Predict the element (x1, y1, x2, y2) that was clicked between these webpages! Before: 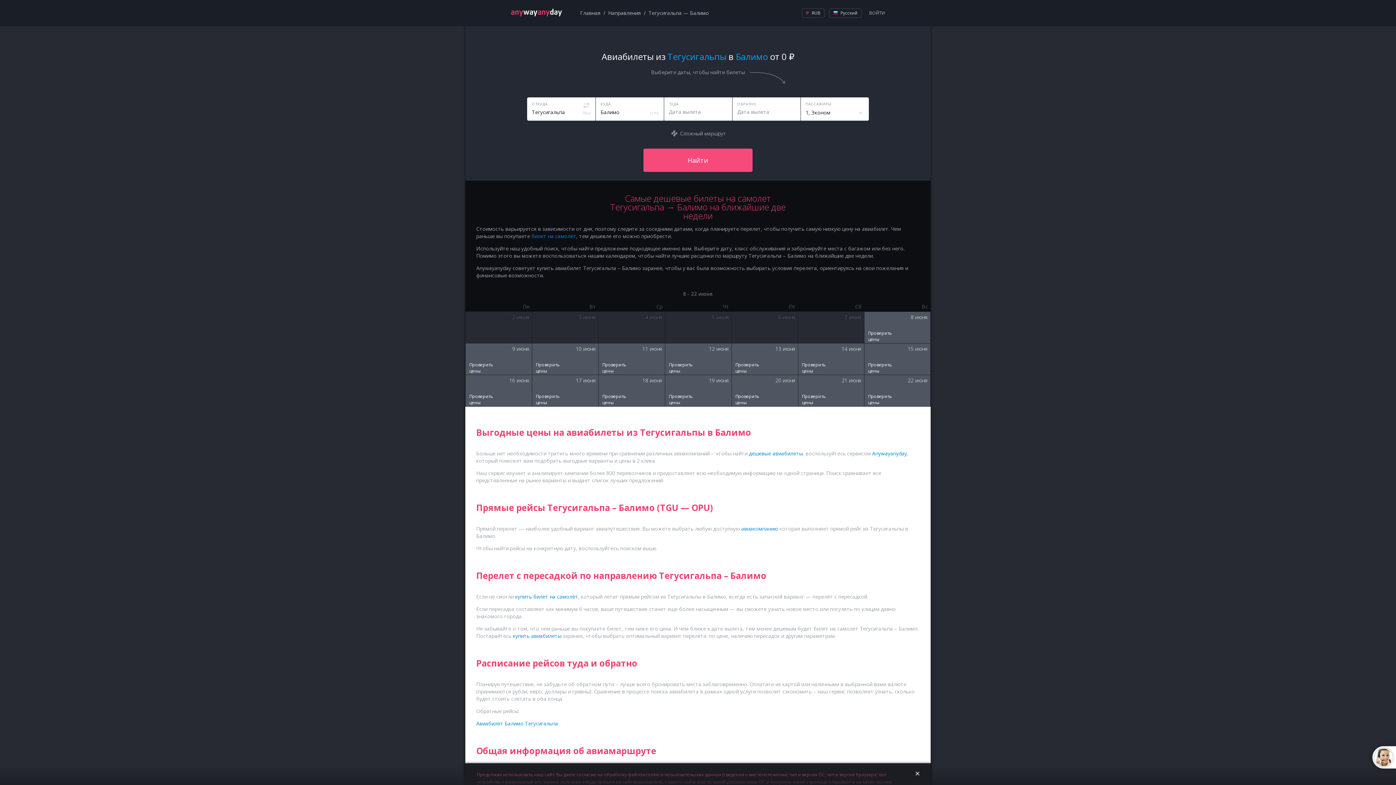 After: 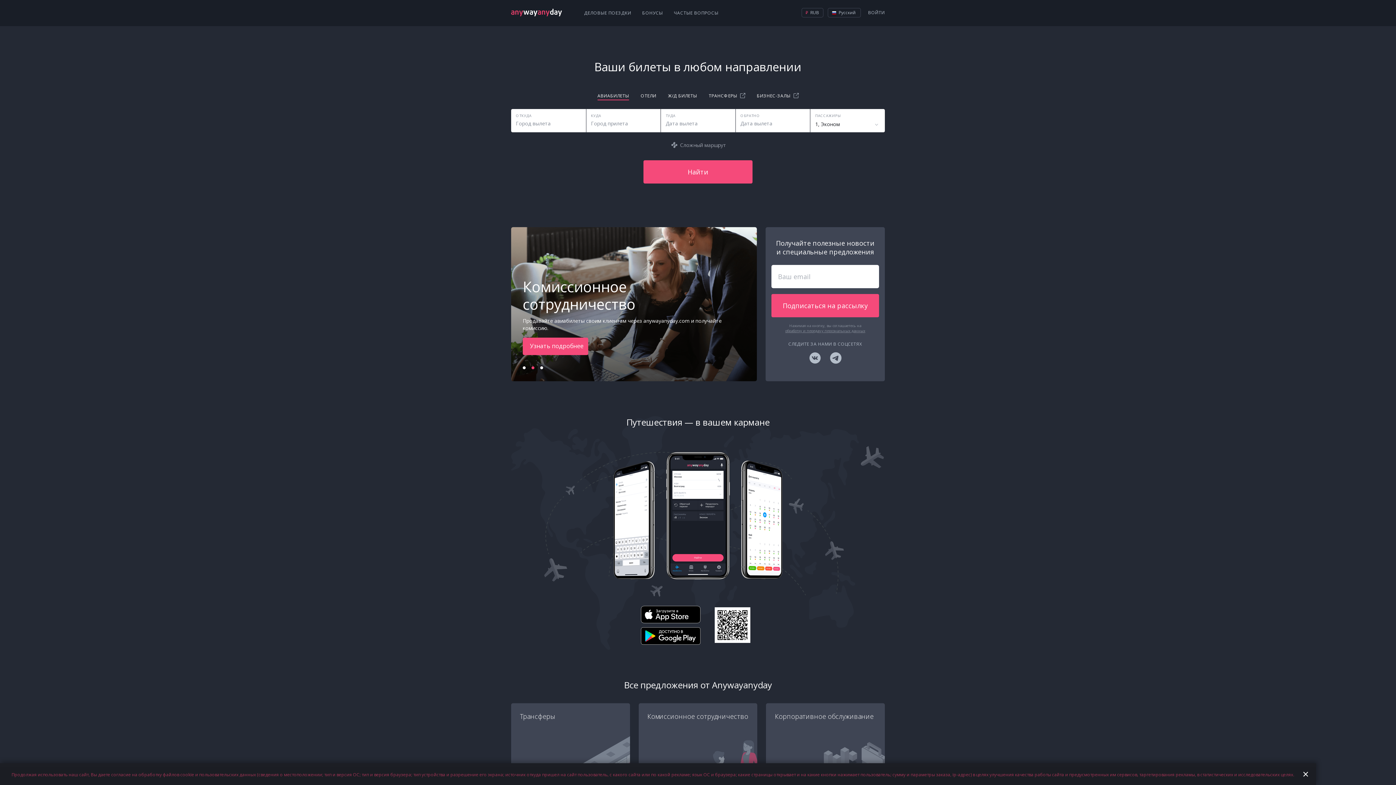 Action: bbox: (513, 632, 561, 639) label: купить авиабилеты